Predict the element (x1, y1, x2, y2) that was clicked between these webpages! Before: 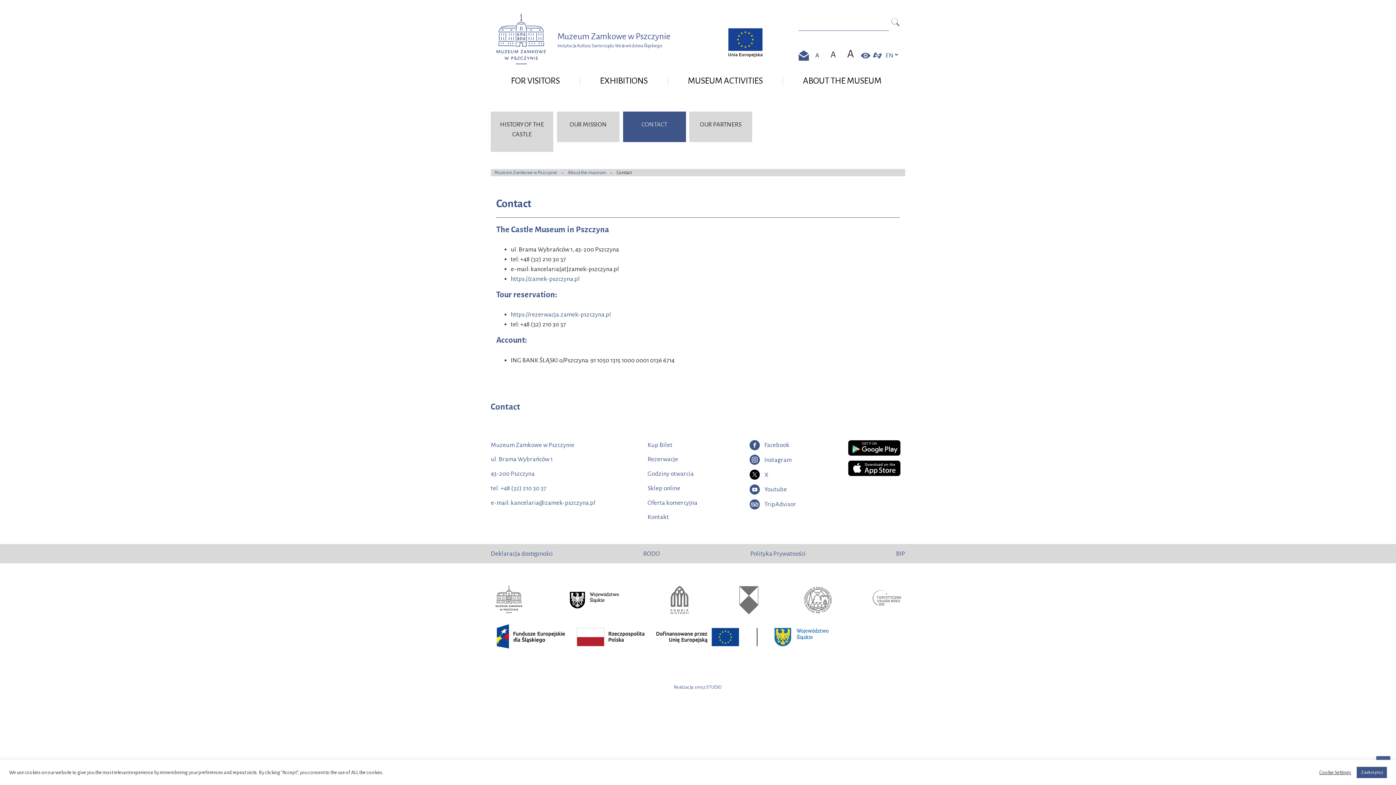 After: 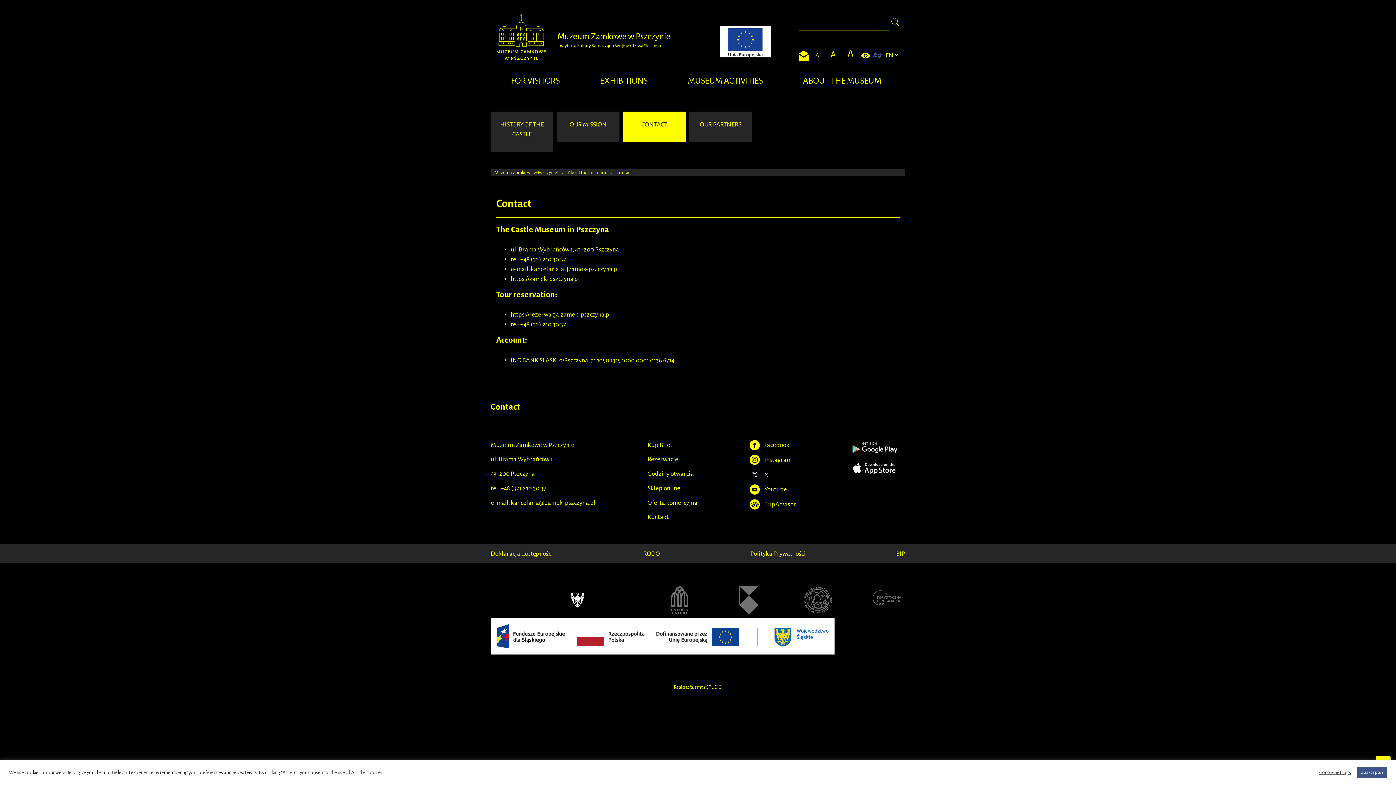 Action: label: Contrast bbox: (860, 50, 870, 60)